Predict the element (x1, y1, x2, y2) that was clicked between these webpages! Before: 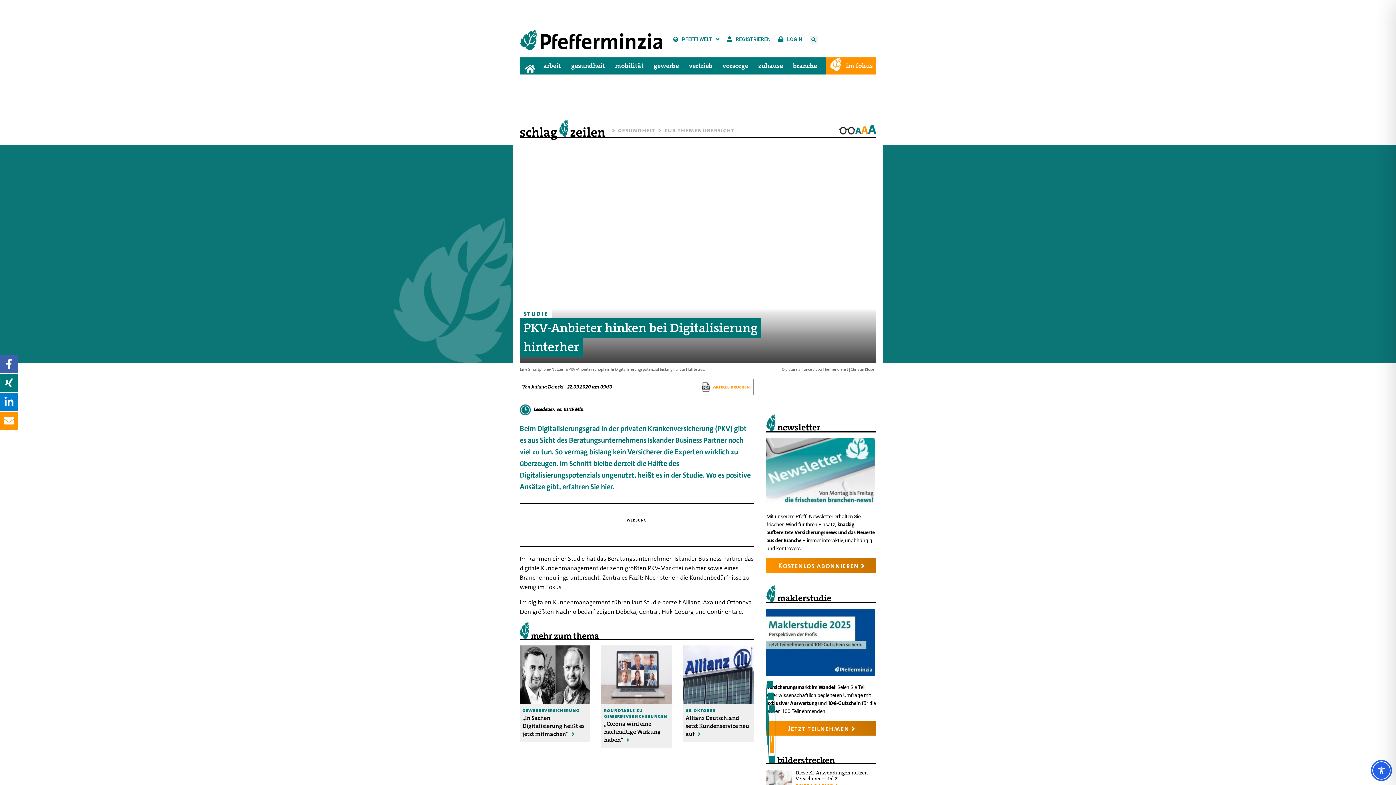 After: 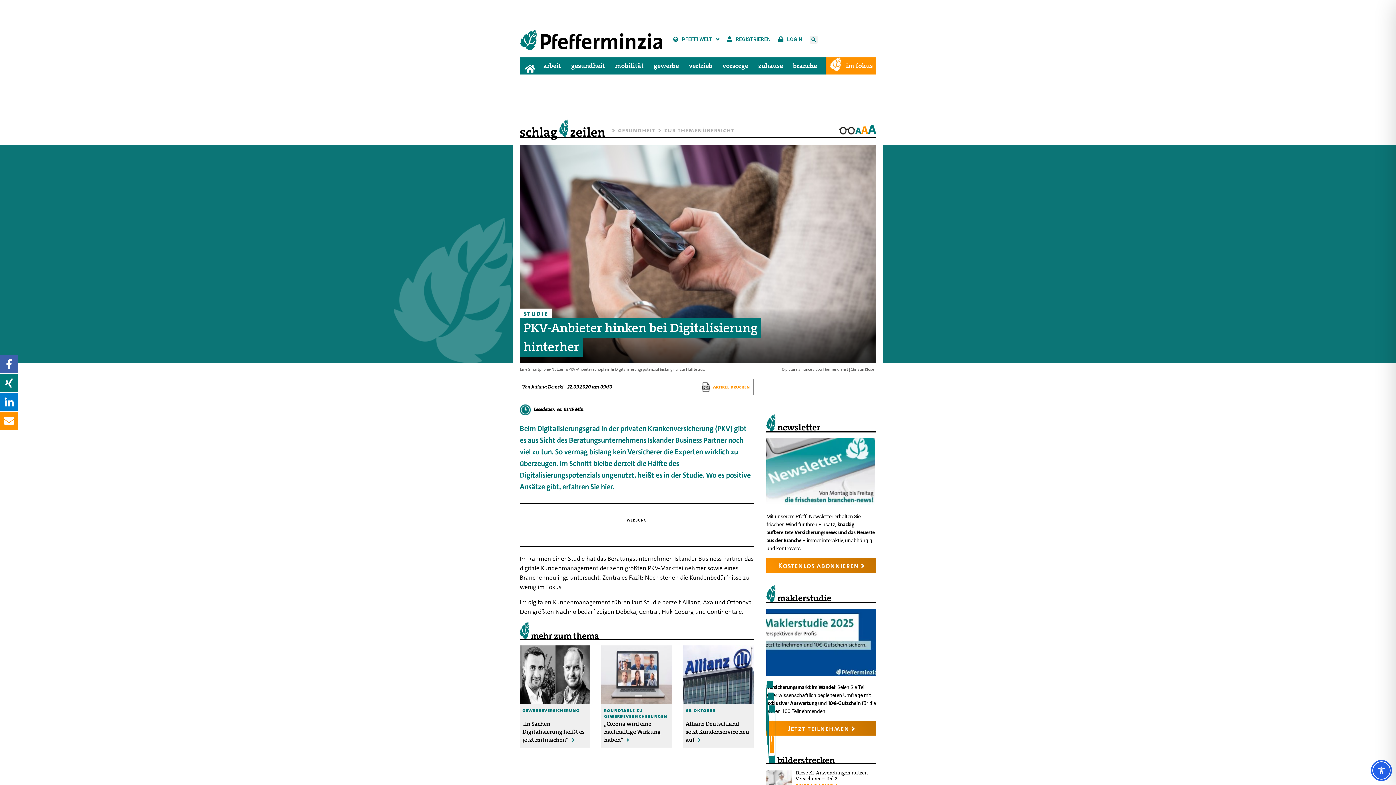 Action: bbox: (766, 638, 875, 645)